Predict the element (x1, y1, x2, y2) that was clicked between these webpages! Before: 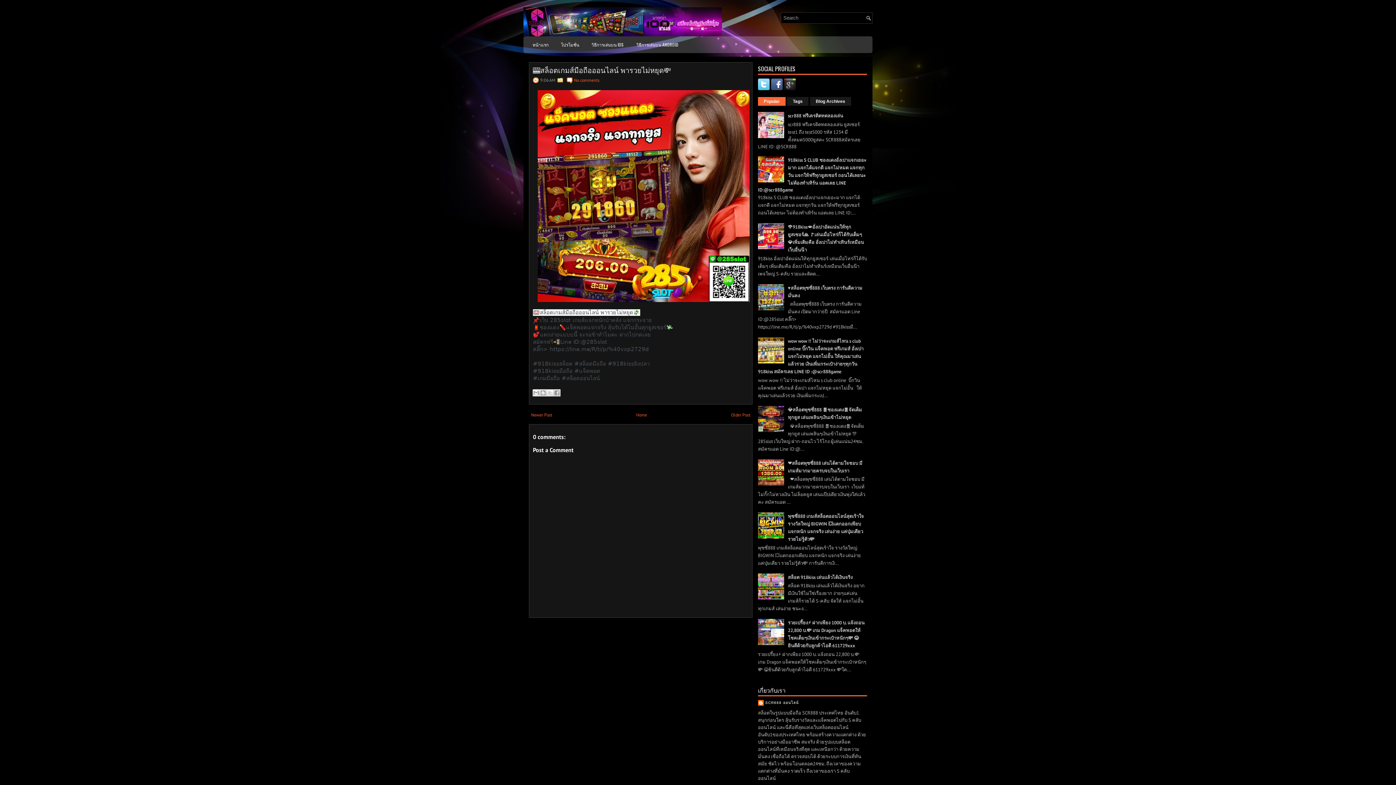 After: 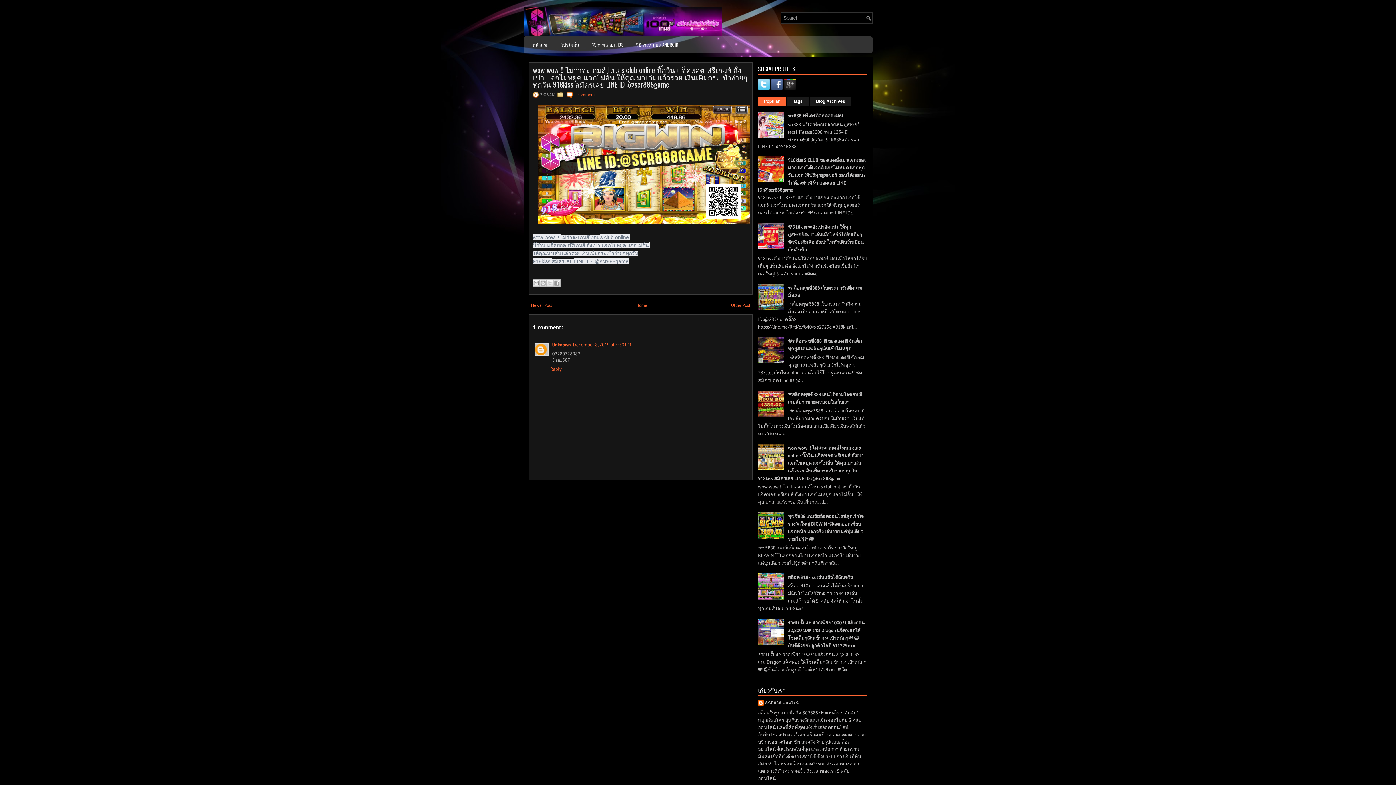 Action: label: wow wow !! ไม่ว่าจะเกมส์ไหน s club online บิ๊กวิน แจ็คพอต ฟรีเกมส์ อั่งเปา แจกไม่หยุด แจกไม่อั้น ให้คุณมาเล่นแล้วรวย เงินเพิ่มกระเป๋าง่ายๆทุกวัน 918kiss สมัครเลย LINE ID :@scr888game bbox: (758, 338, 863, 375)